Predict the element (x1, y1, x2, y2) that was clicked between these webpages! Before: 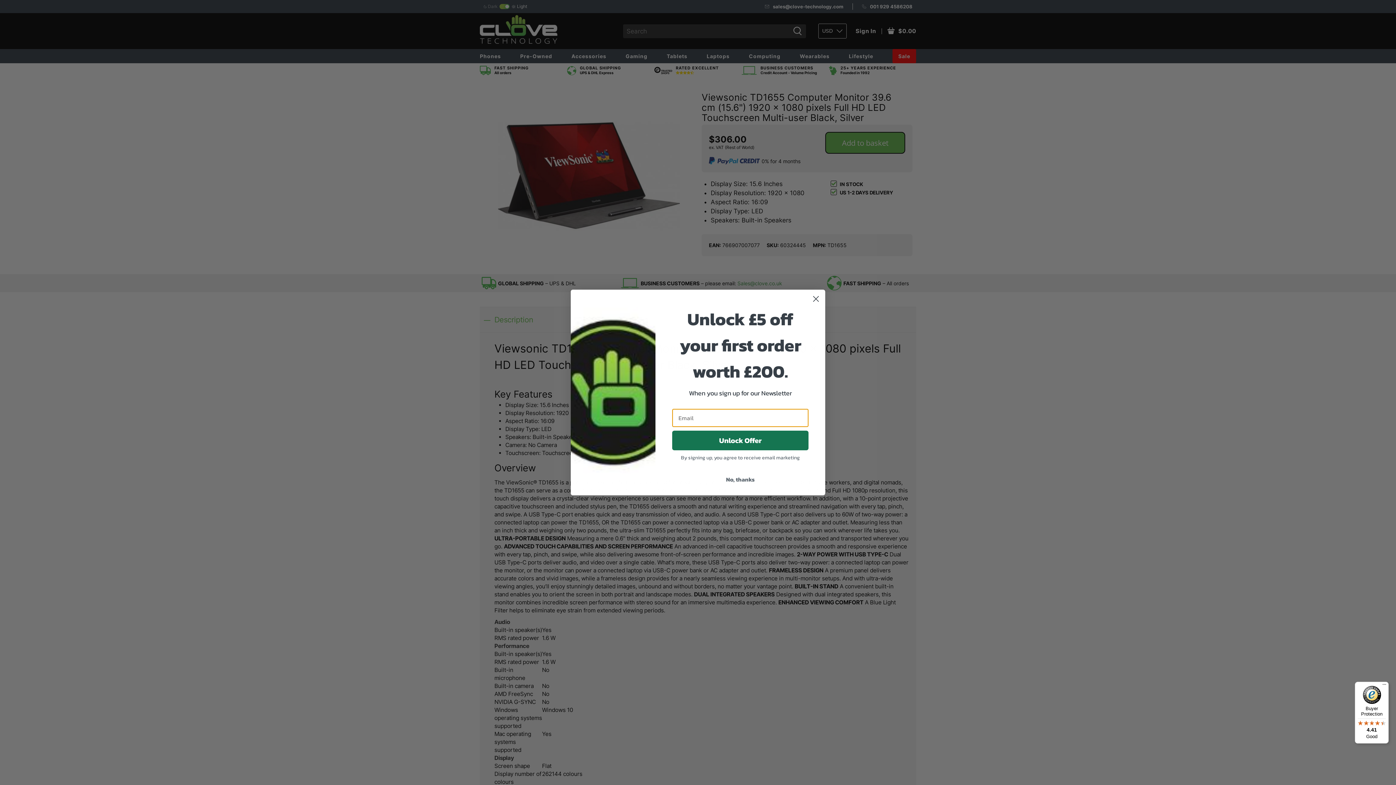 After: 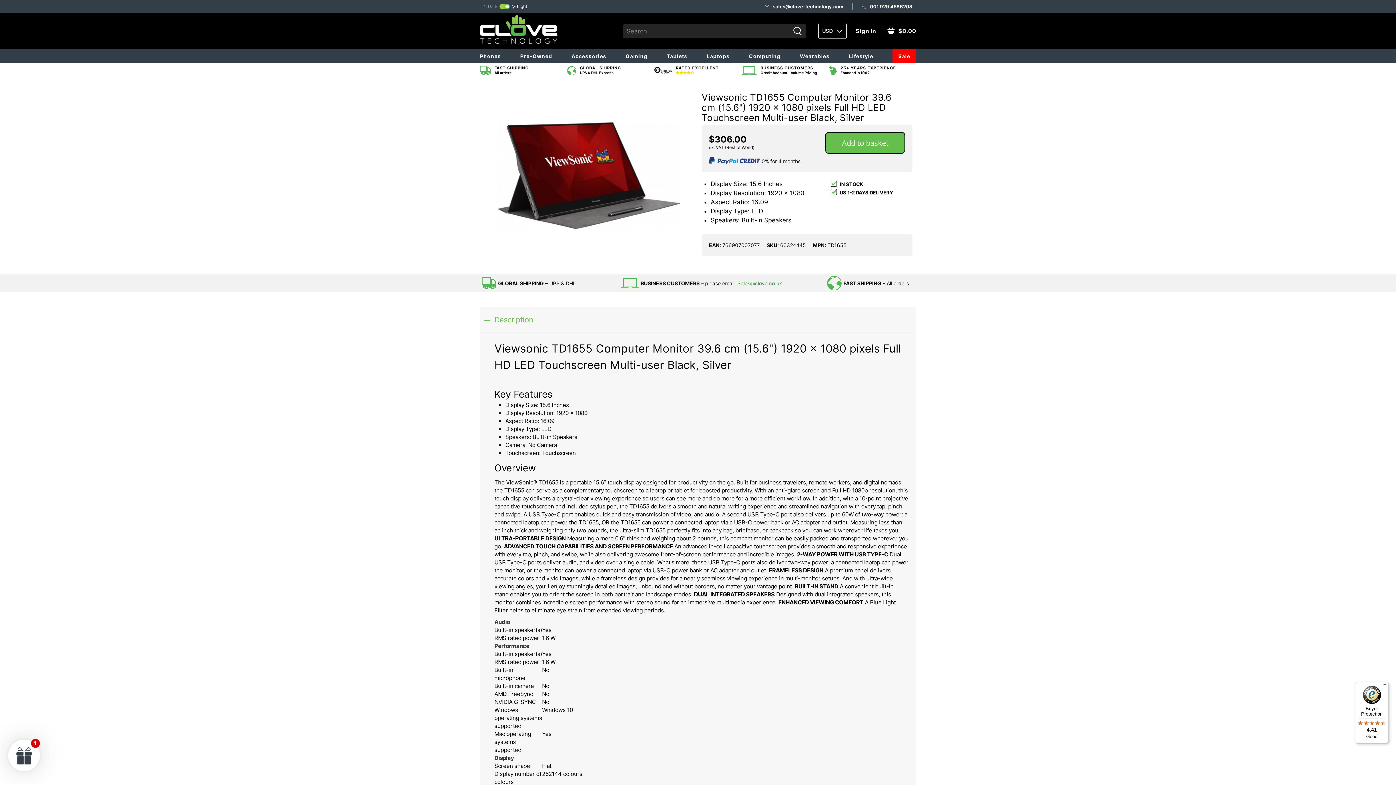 Action: label: Close dialog bbox: (809, 292, 822, 305)